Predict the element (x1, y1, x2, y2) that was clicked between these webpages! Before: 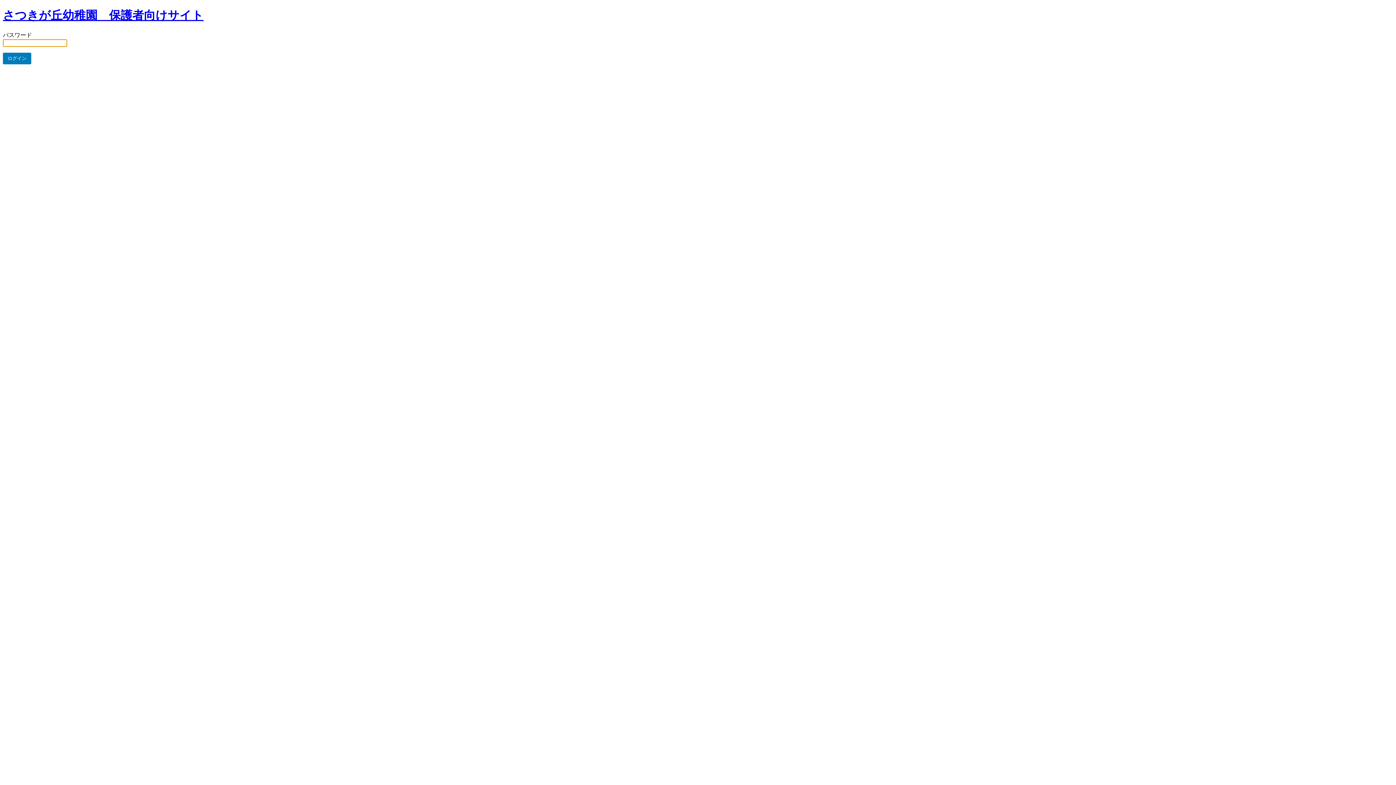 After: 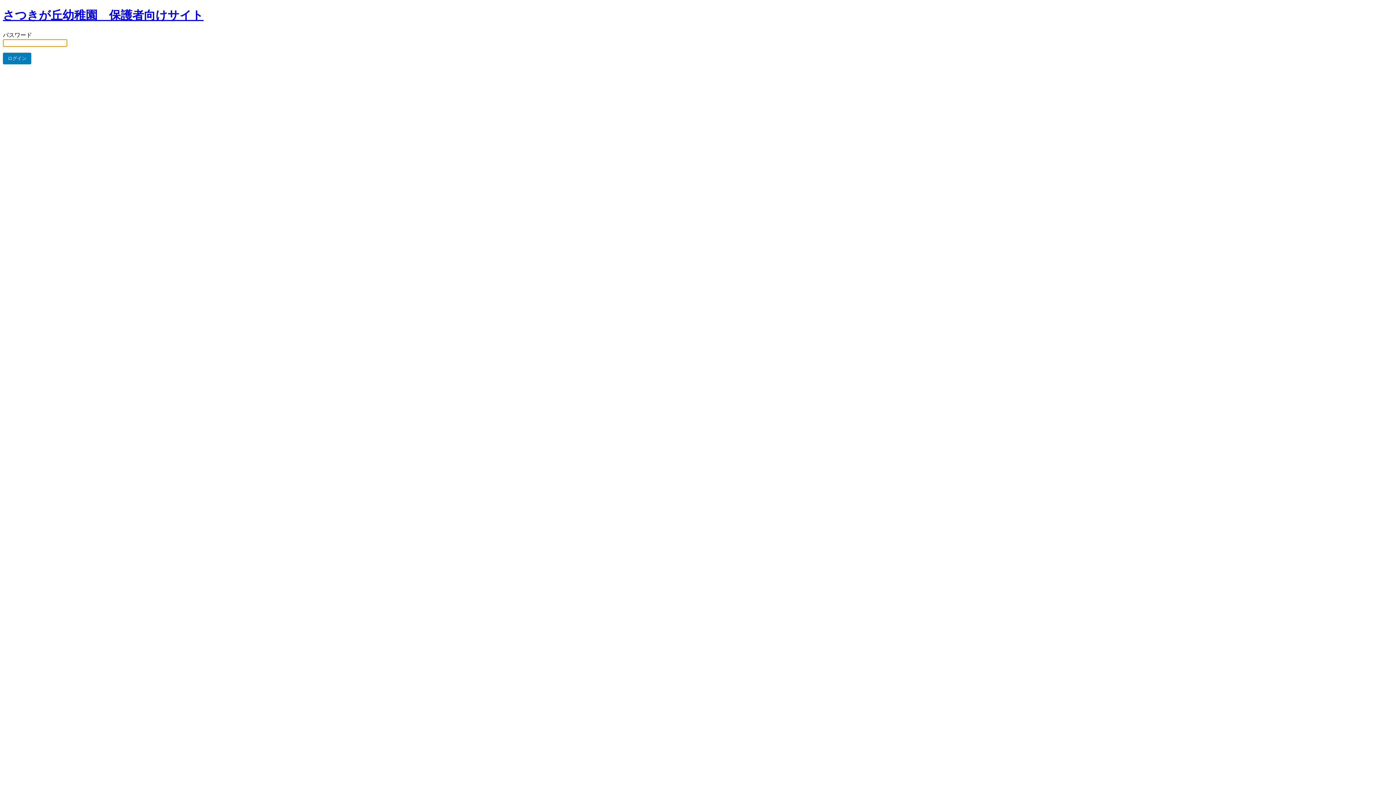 Action: label: さつきが丘幼稚園　保護者向けサイト bbox: (2, 8, 203, 21)